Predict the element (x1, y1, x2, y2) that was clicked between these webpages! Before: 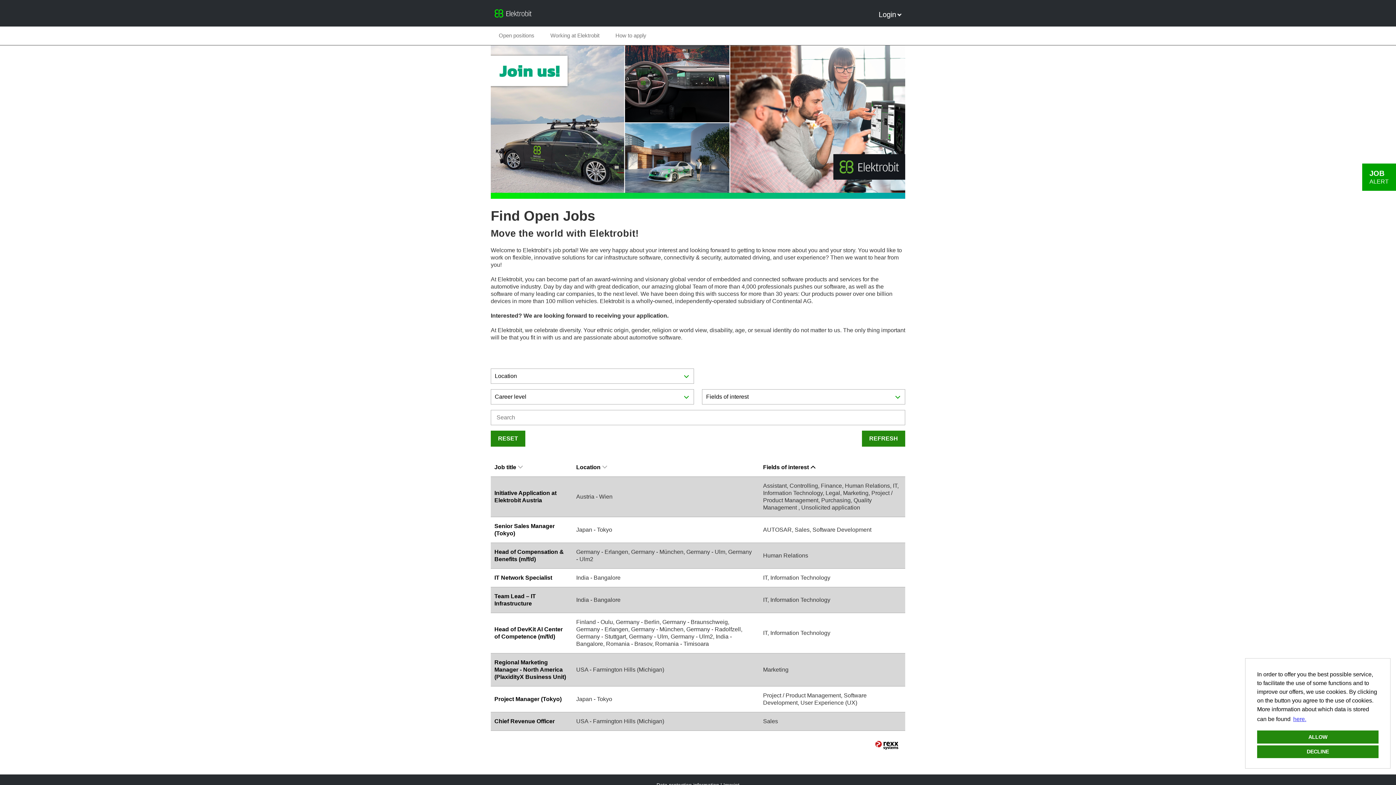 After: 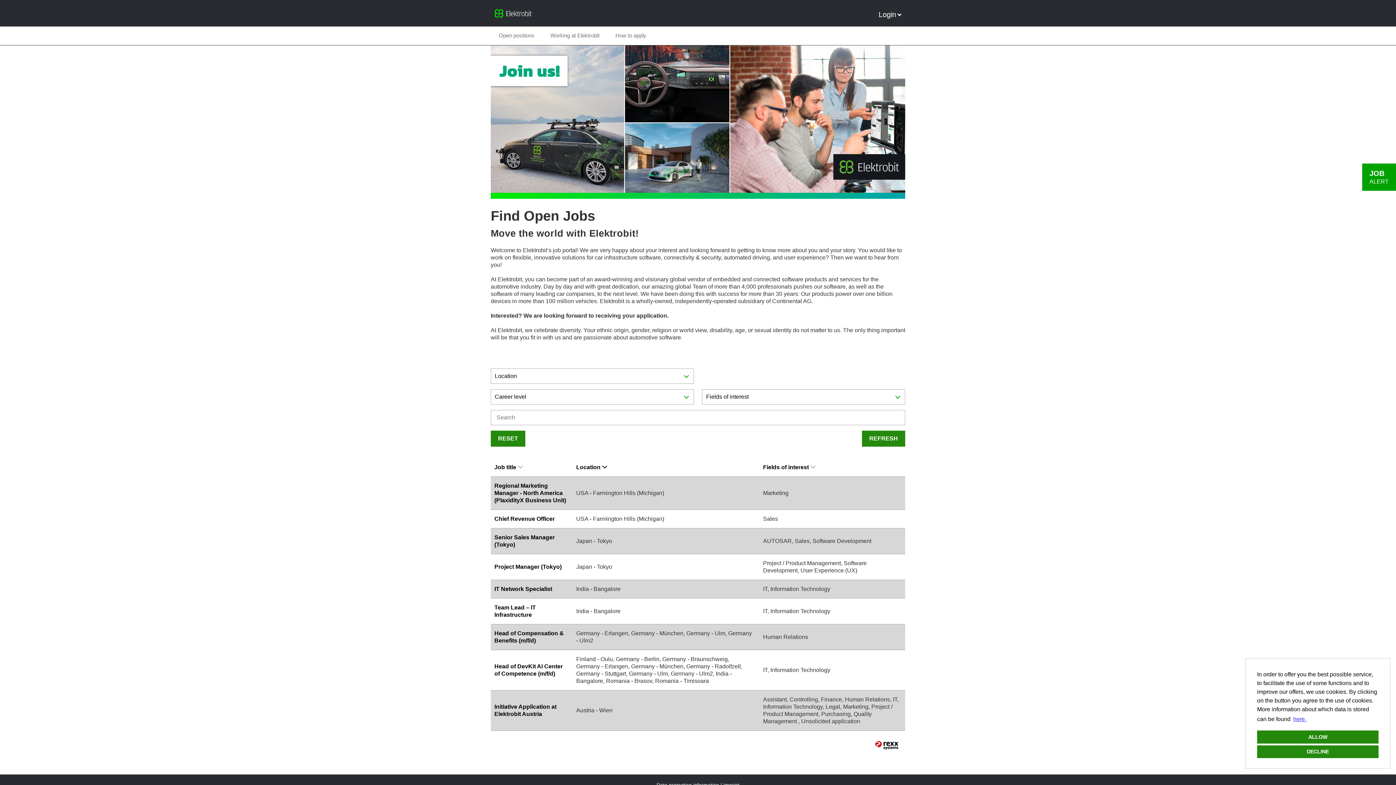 Action: bbox: (576, 464, 607, 470) label: Location